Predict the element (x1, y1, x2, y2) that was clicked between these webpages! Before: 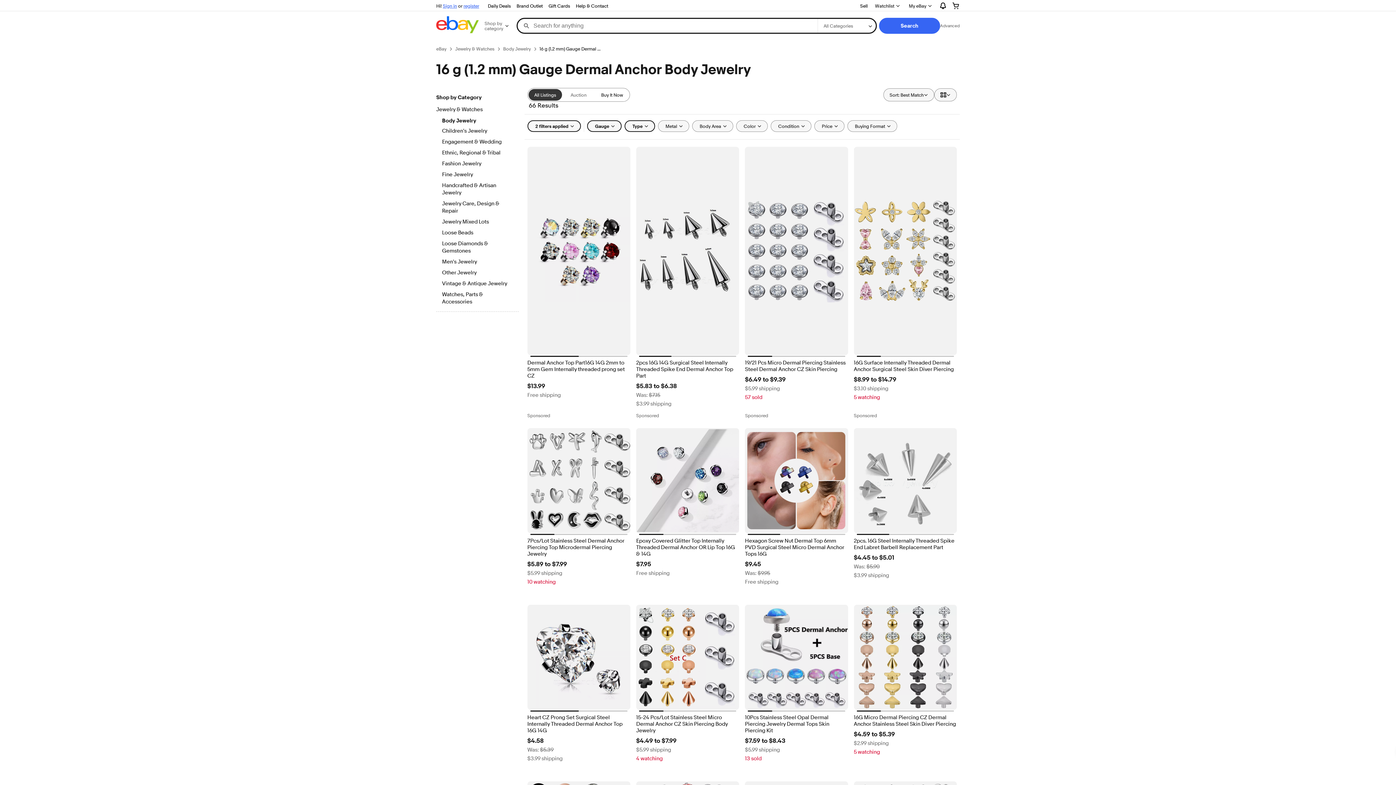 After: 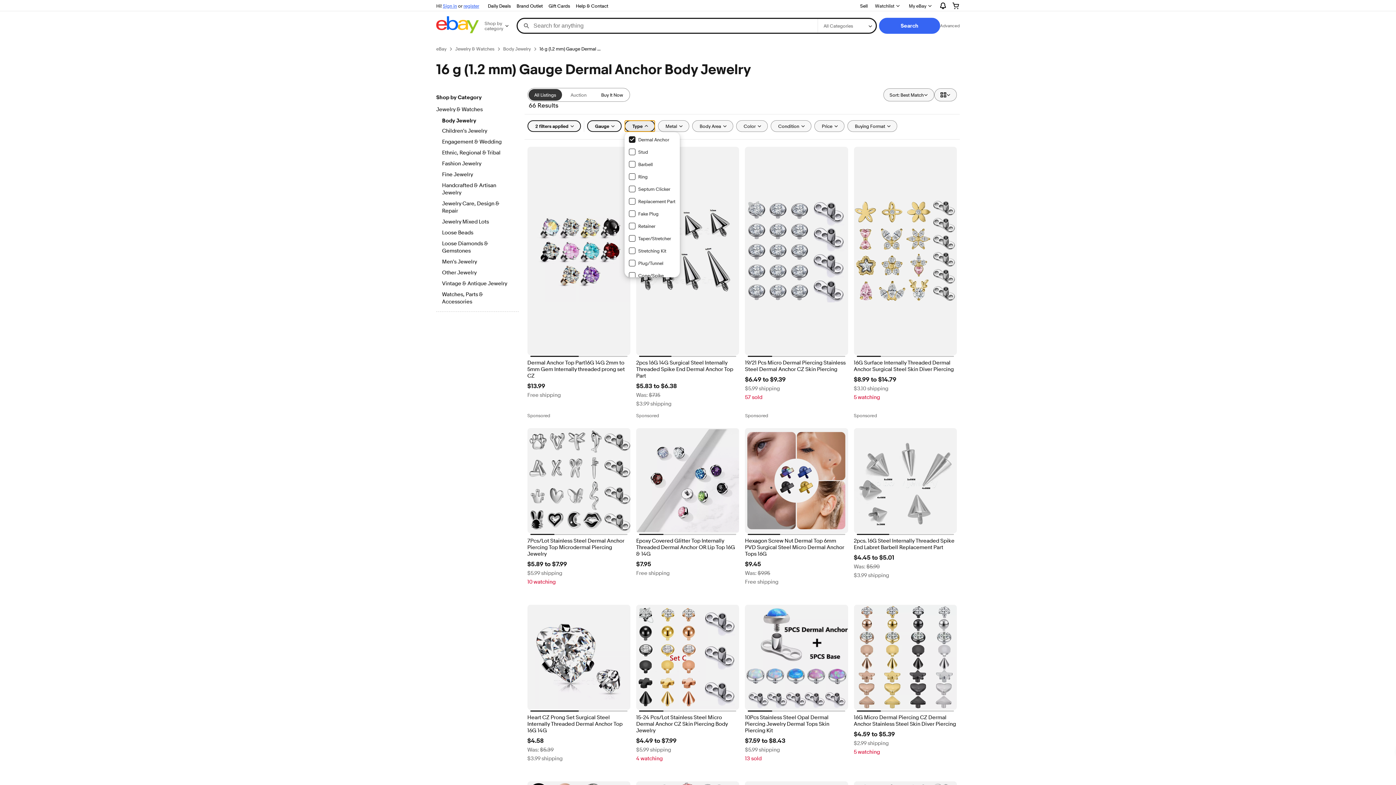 Action: label: Type bbox: (624, 120, 655, 132)